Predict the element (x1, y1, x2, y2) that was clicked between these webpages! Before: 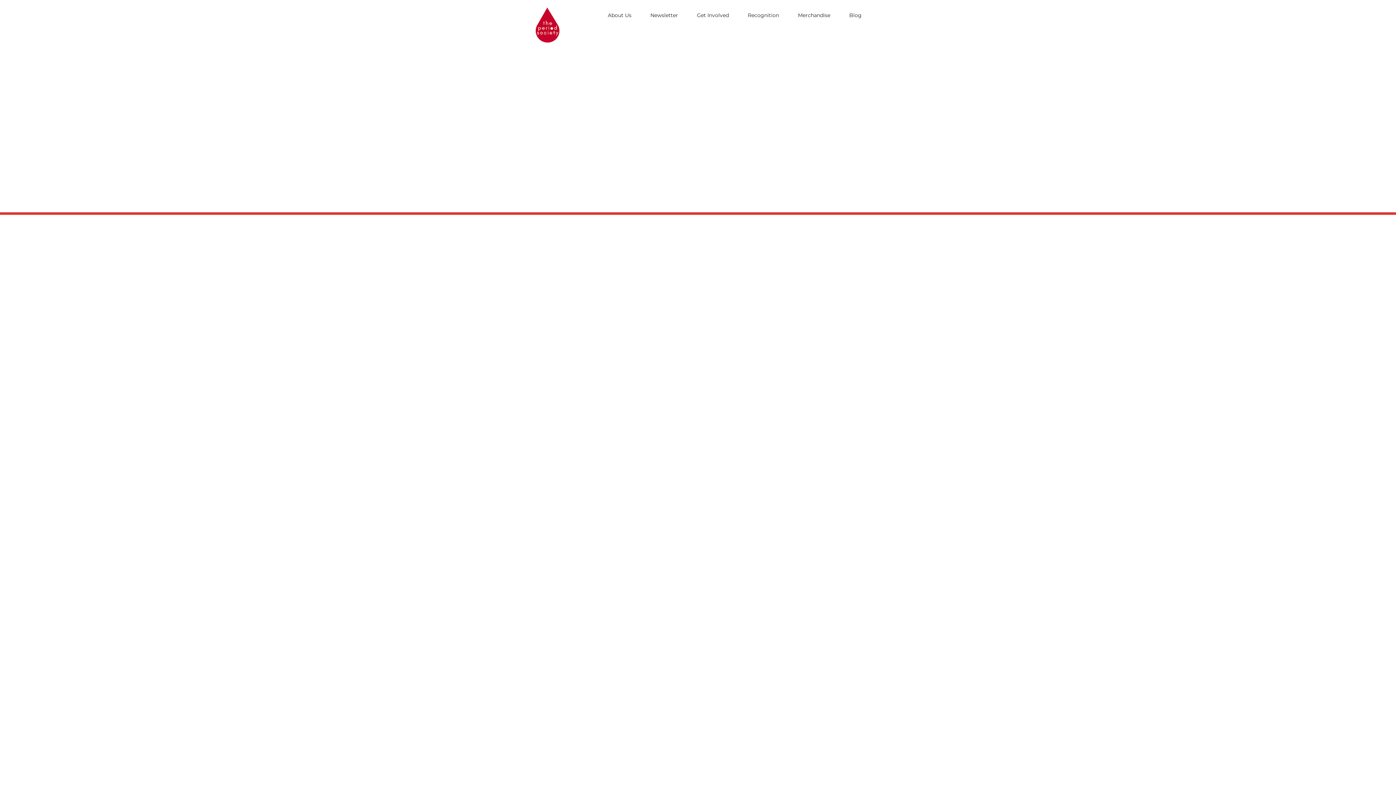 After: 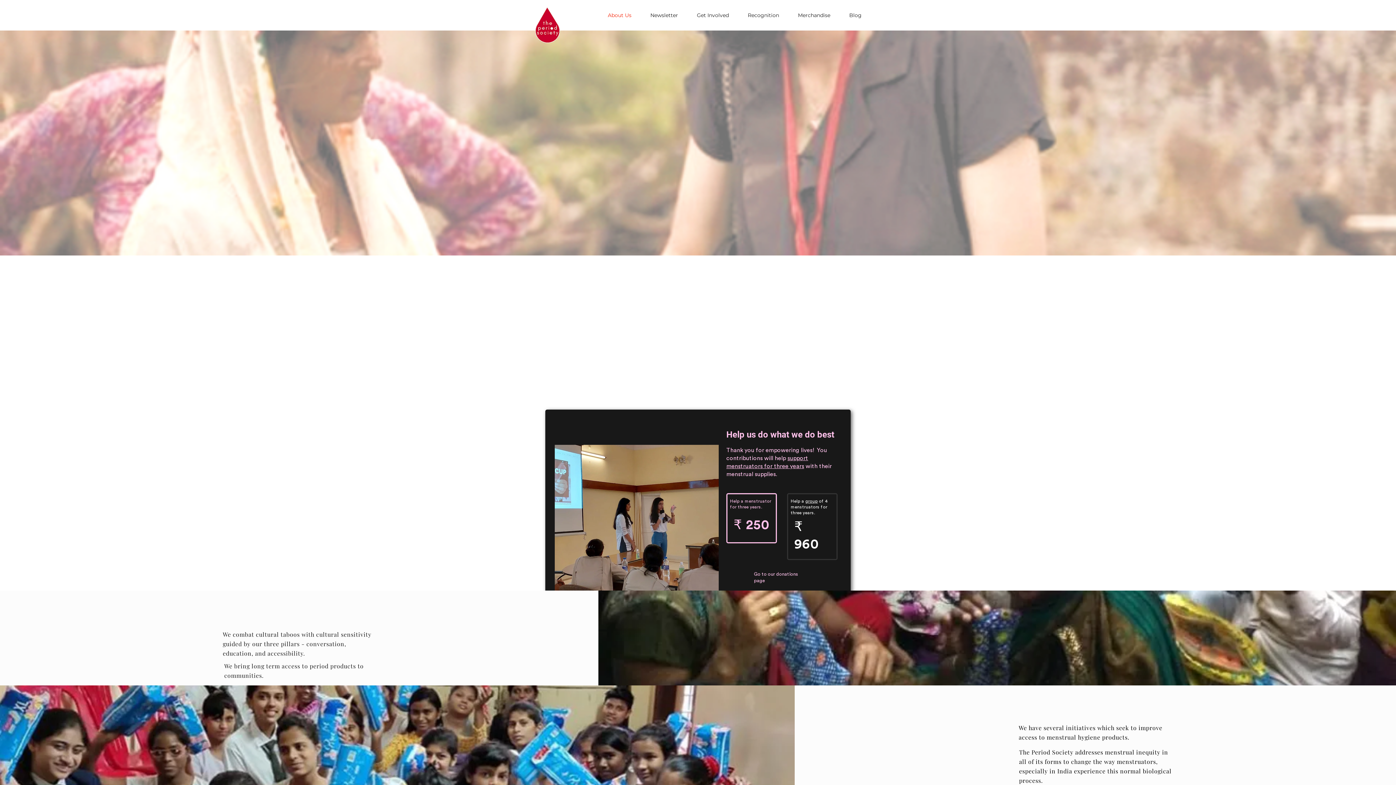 Action: bbox: (525, 2, 569, 46)